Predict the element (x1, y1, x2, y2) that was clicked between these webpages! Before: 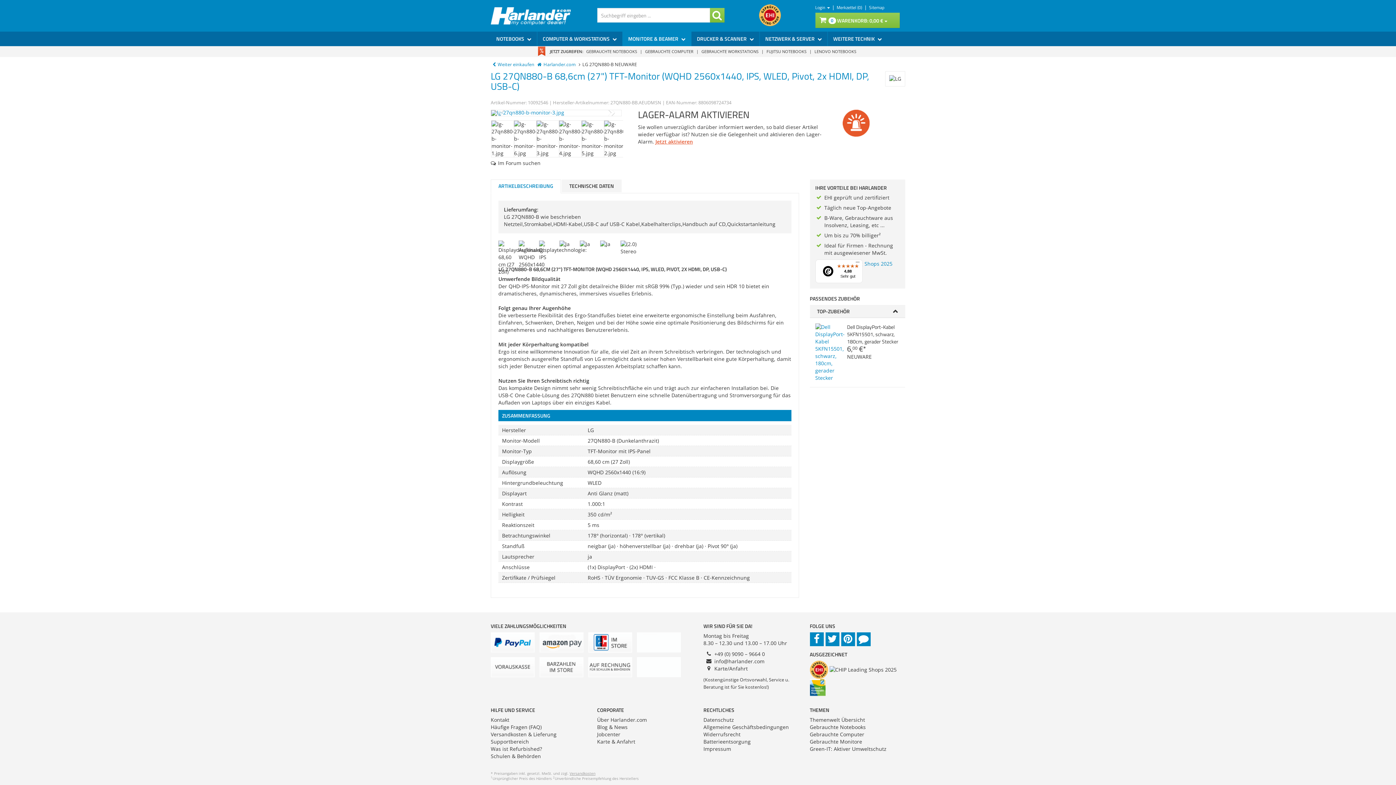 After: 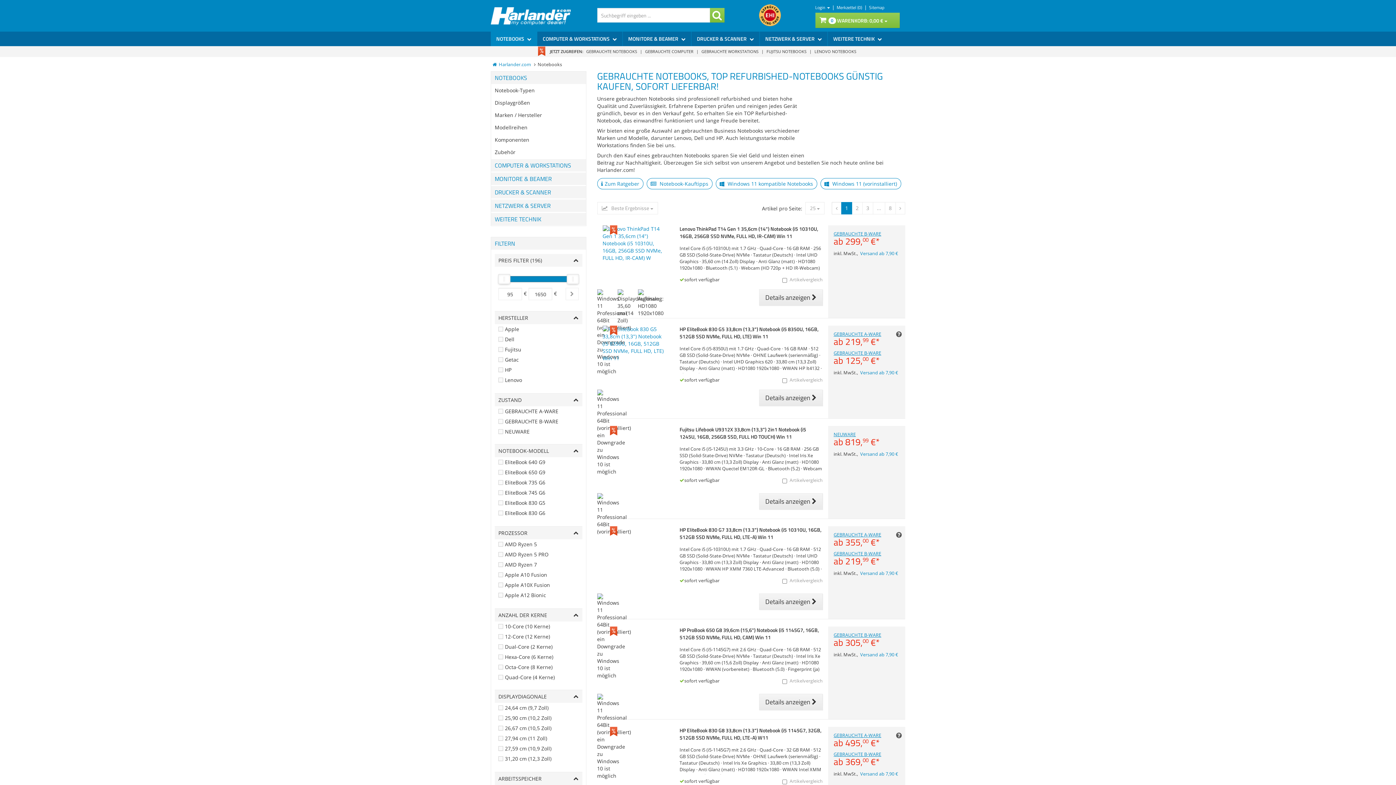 Action: bbox: (490, 31, 537, 46) label: NOTEBOOKS 